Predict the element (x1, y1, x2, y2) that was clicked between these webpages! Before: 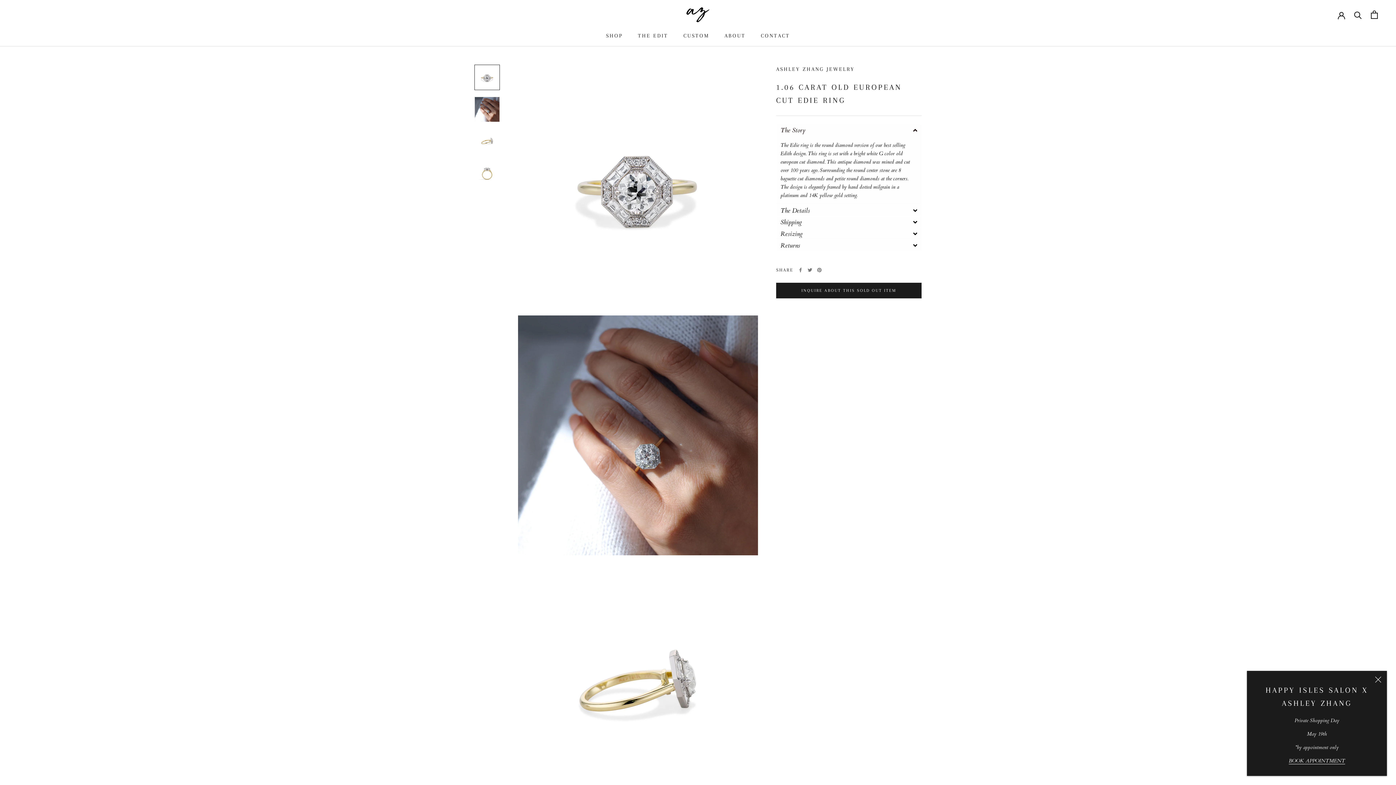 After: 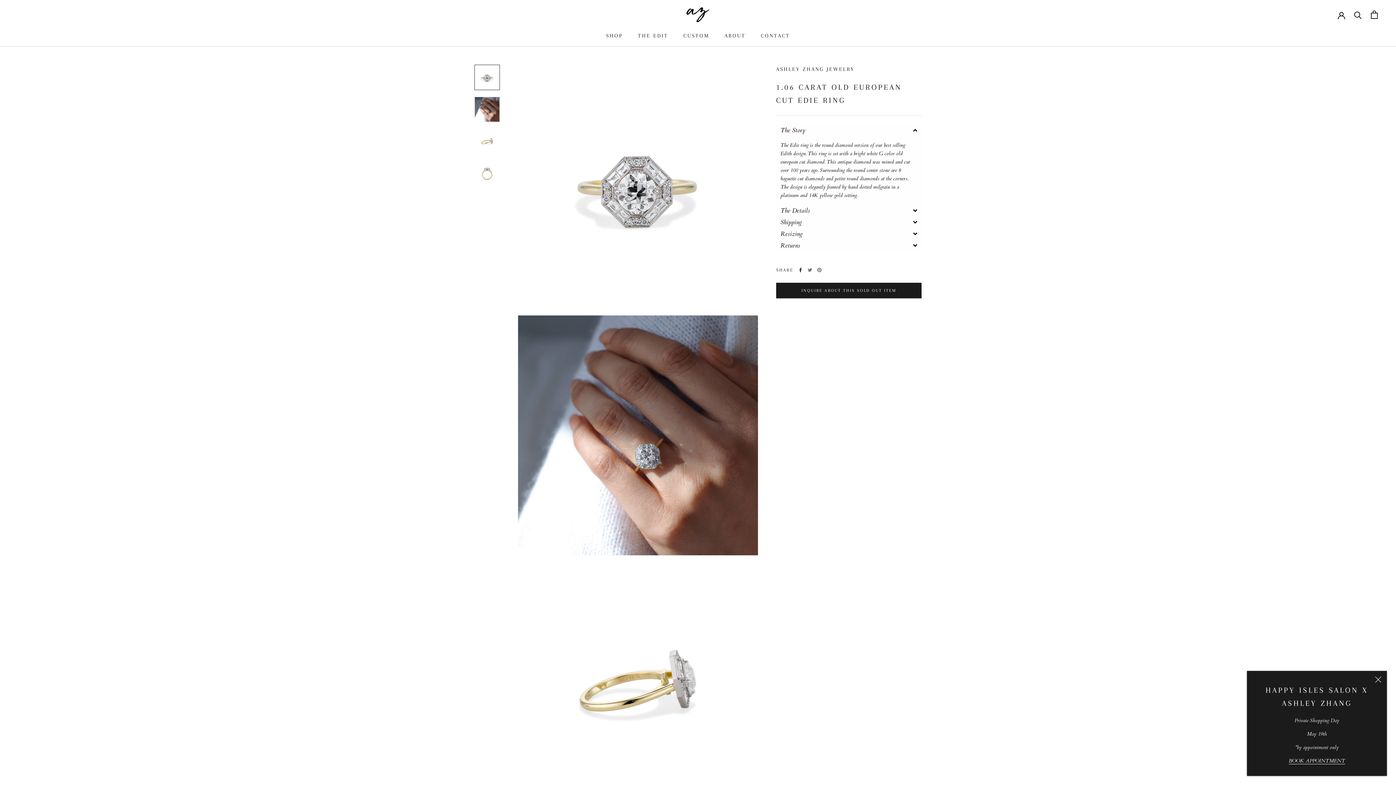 Action: bbox: (798, 268, 802, 272) label: Facebook